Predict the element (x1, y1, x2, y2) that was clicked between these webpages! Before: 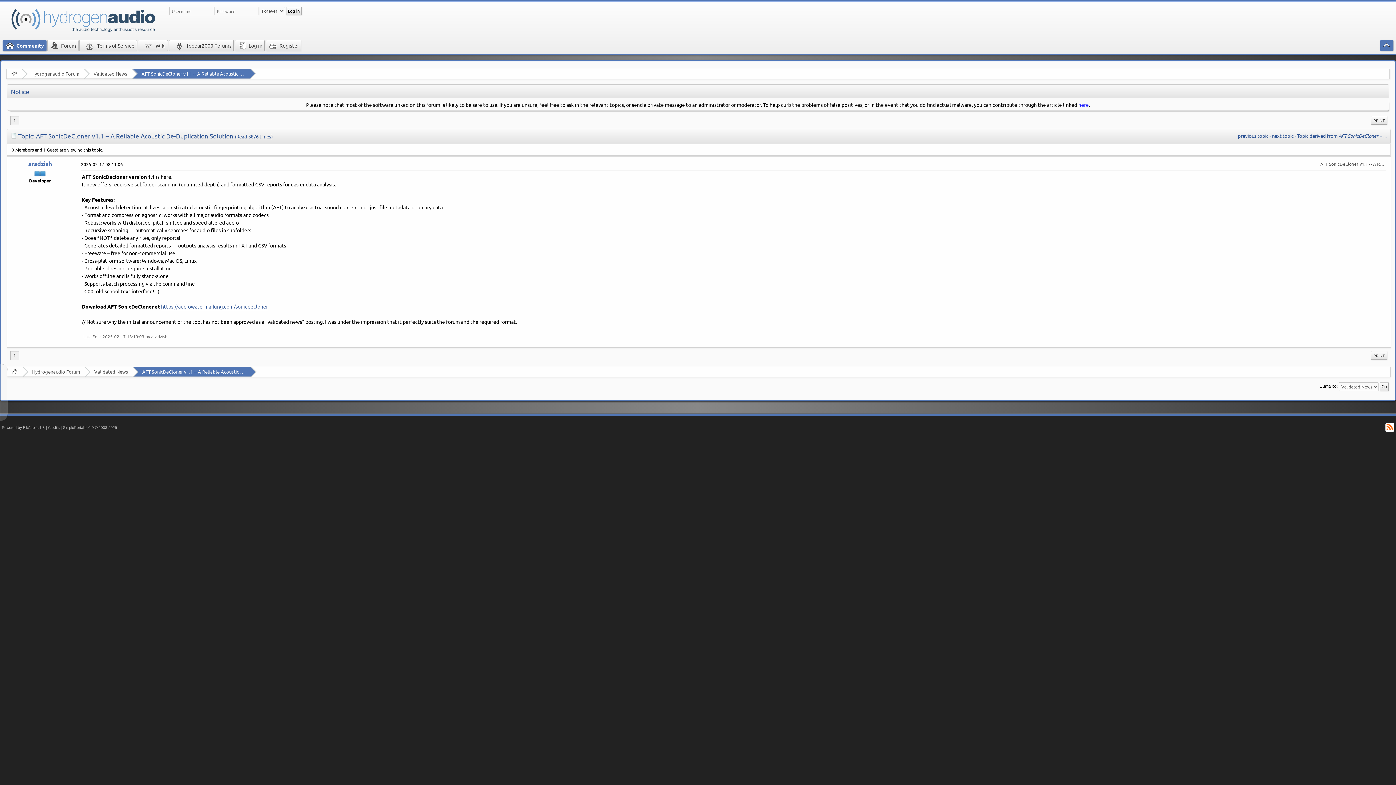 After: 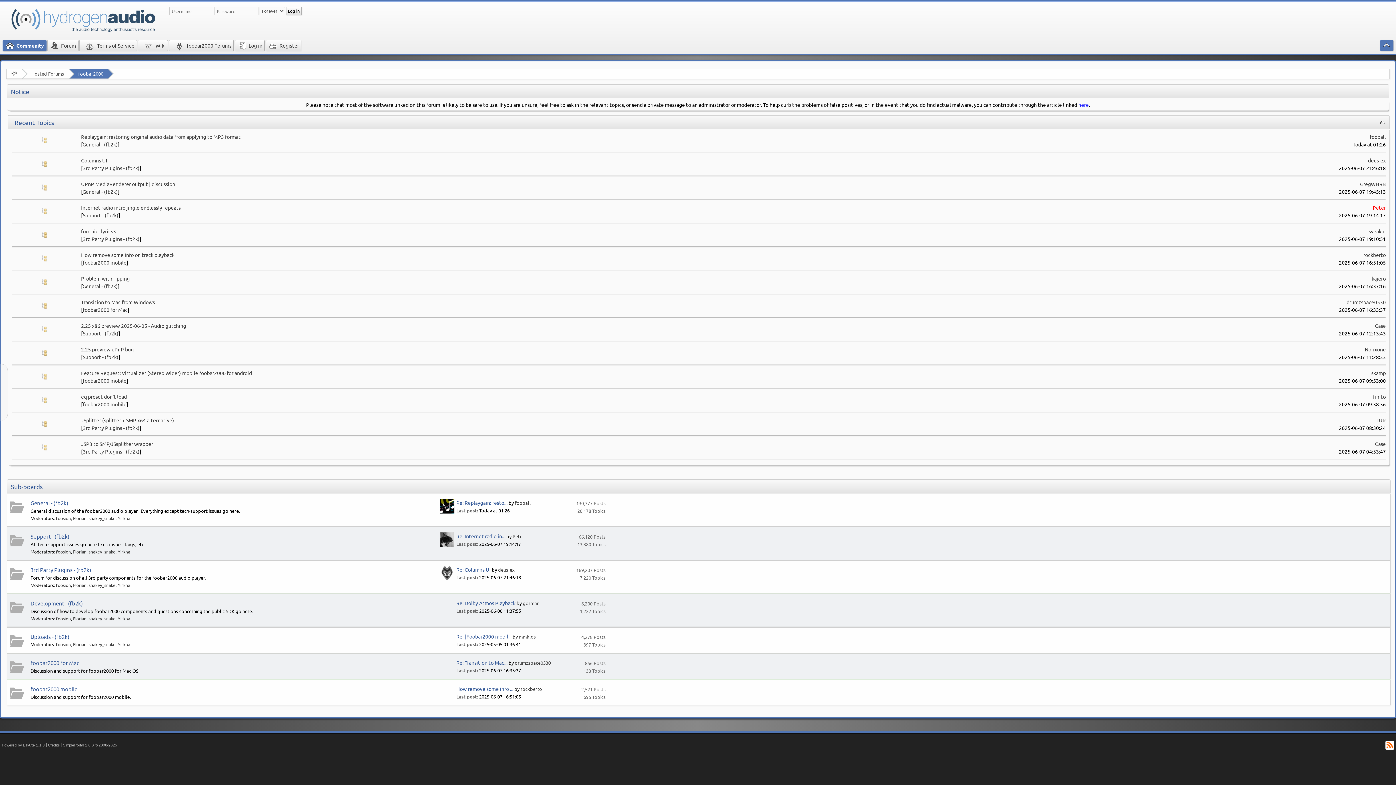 Action: bbox: (169, 40, 233, 51) label: foobar2000 Forums